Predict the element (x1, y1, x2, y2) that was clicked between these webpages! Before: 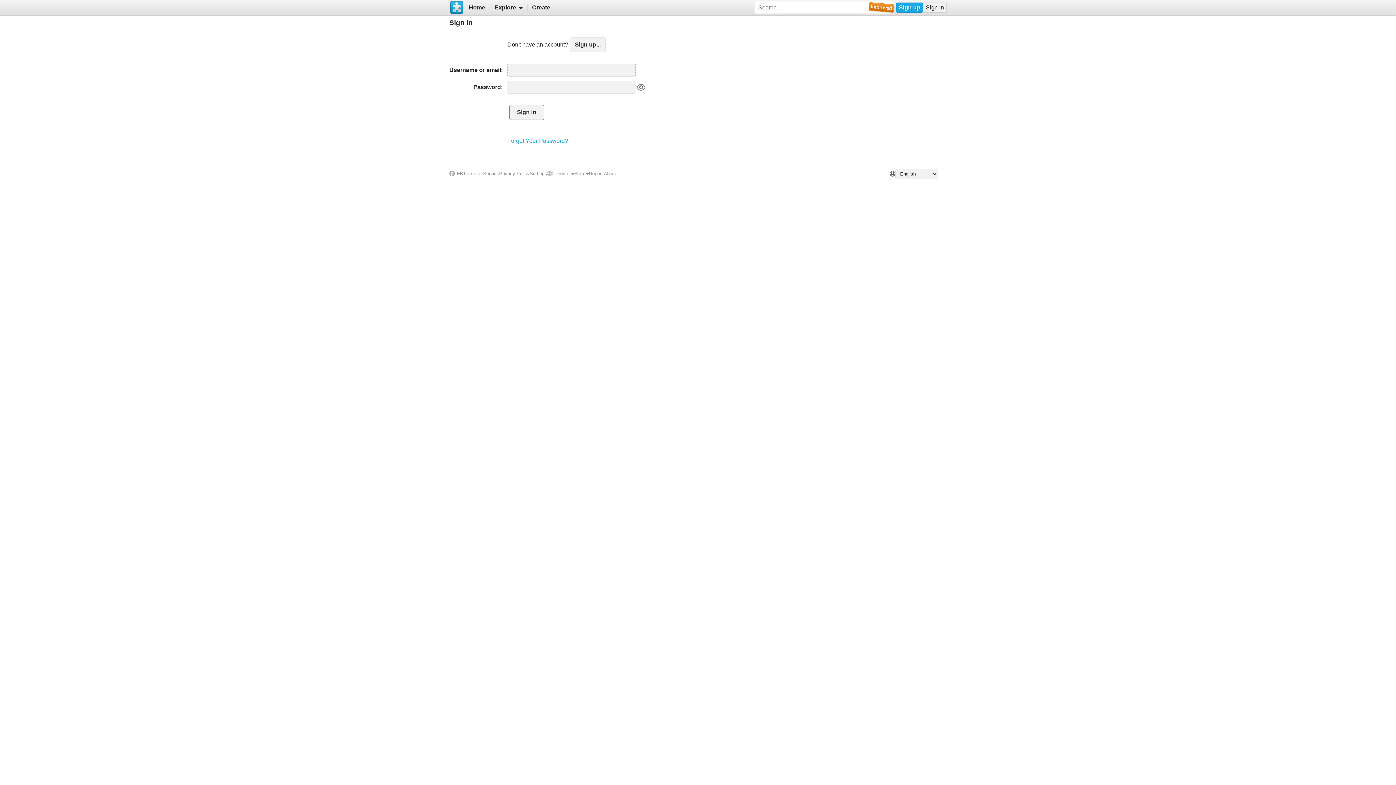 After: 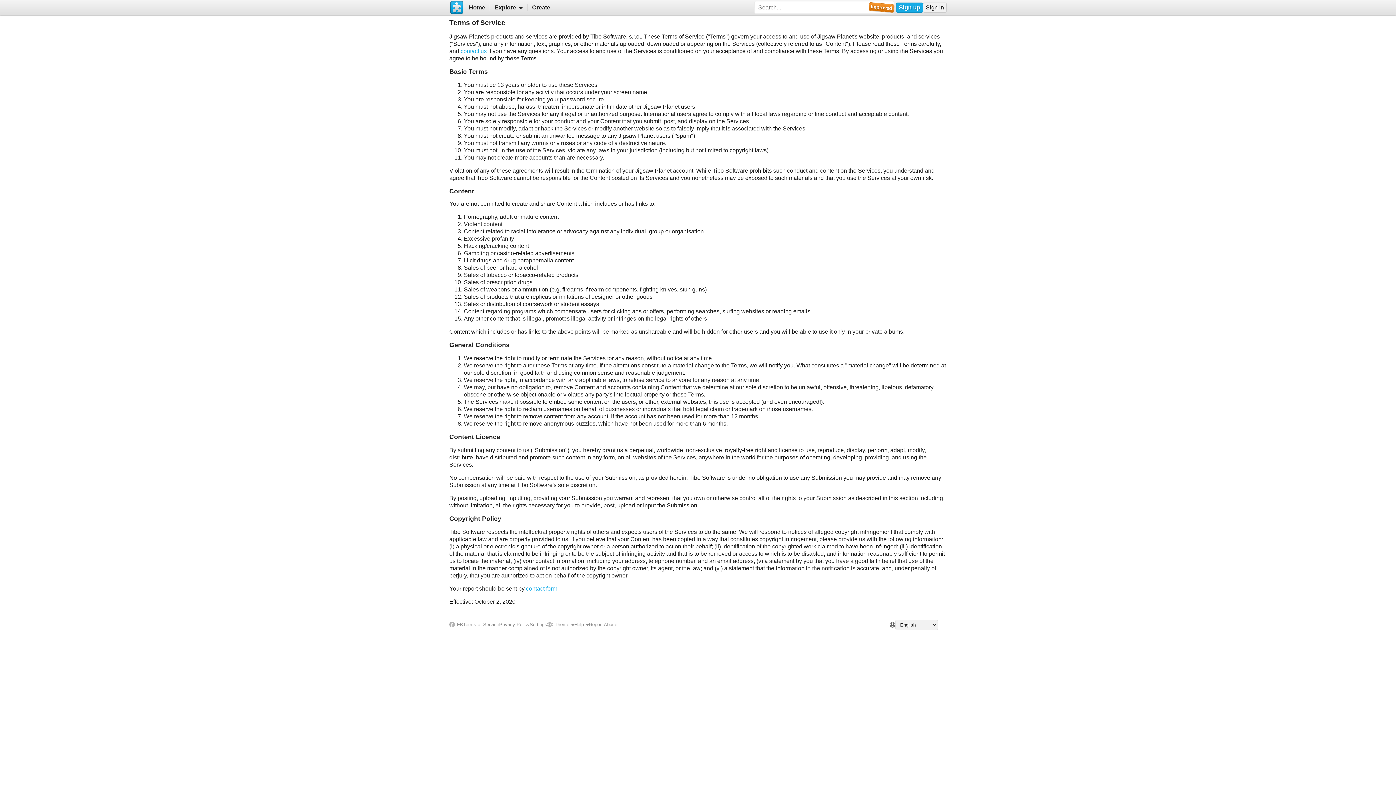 Action: bbox: (463, 171, 499, 176) label: Terms of Service